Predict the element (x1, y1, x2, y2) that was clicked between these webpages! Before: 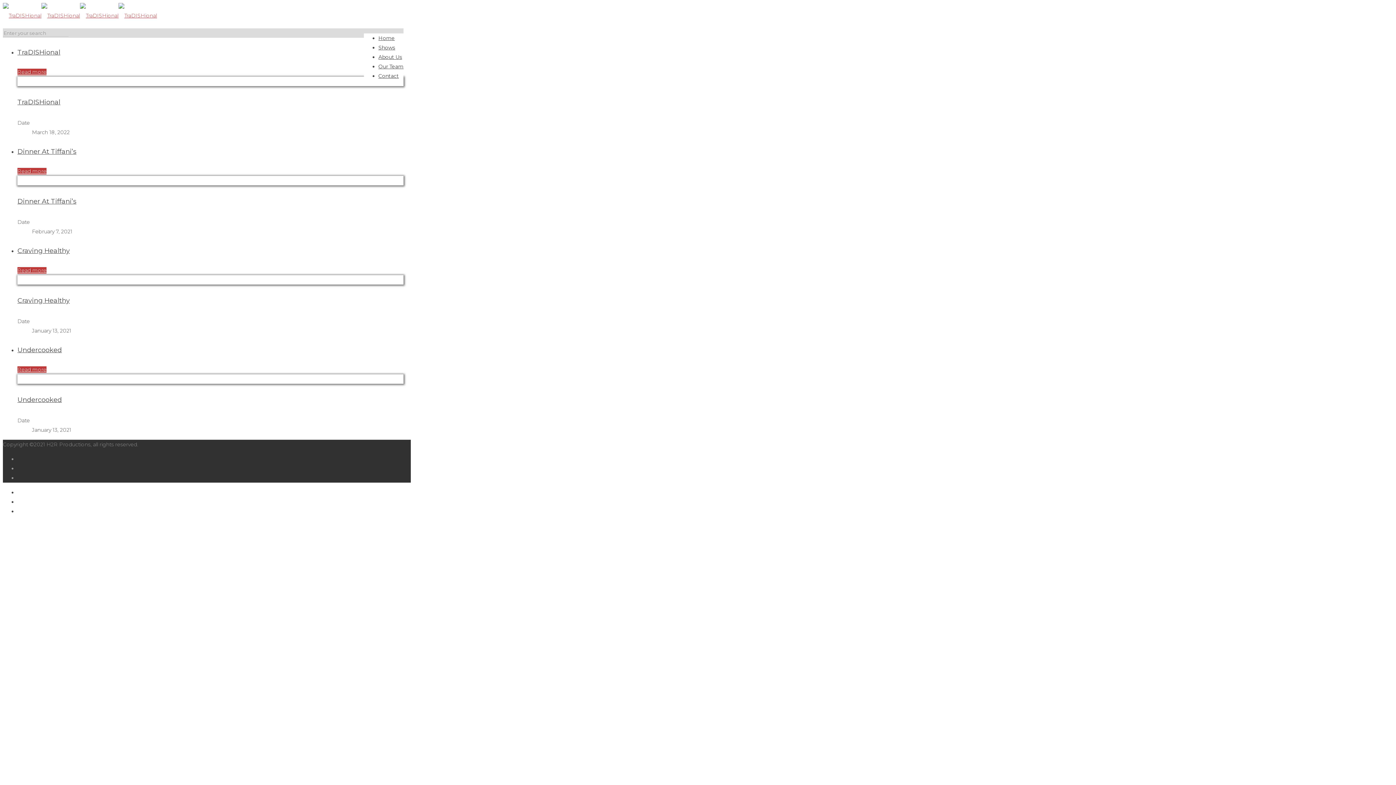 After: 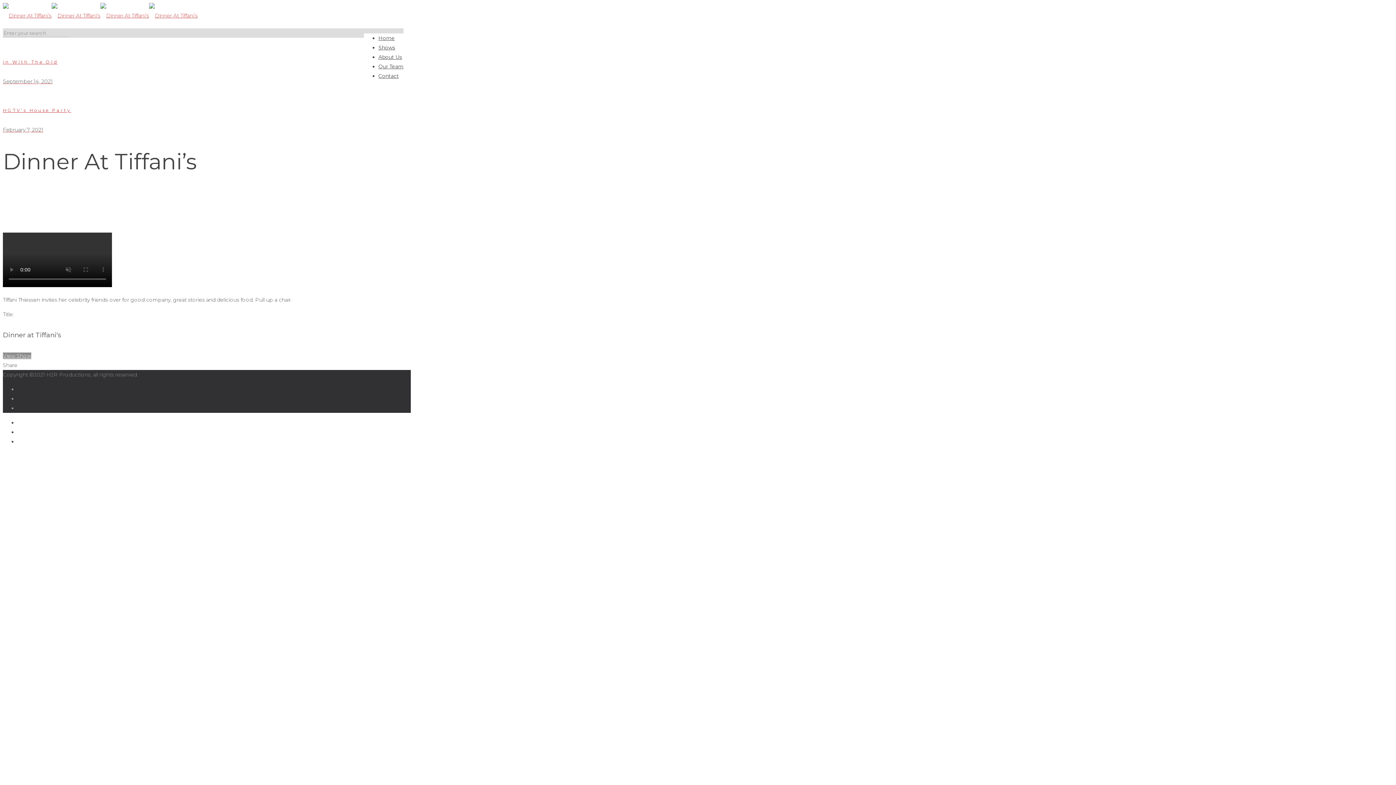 Action: label: Dinner At Tiffani’s bbox: (17, 197, 76, 205)